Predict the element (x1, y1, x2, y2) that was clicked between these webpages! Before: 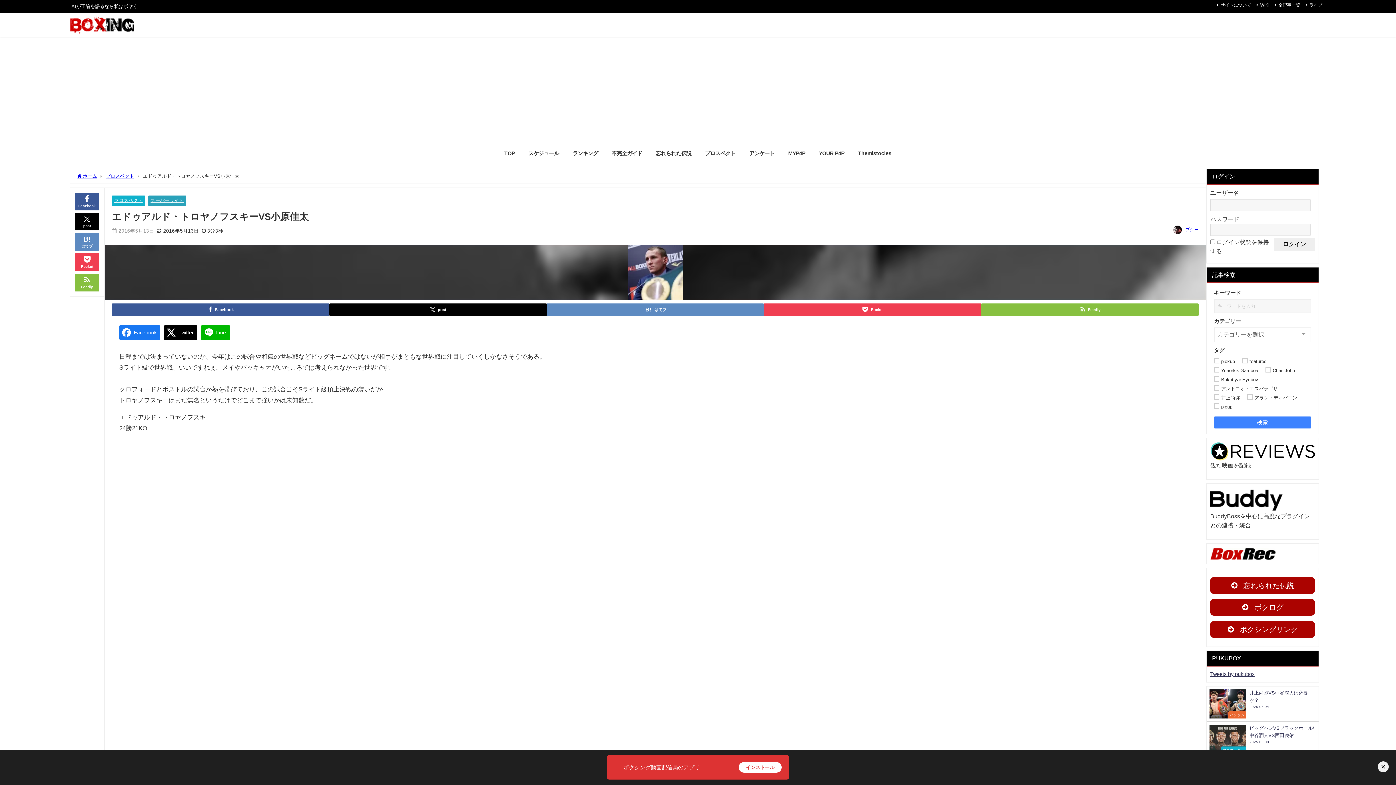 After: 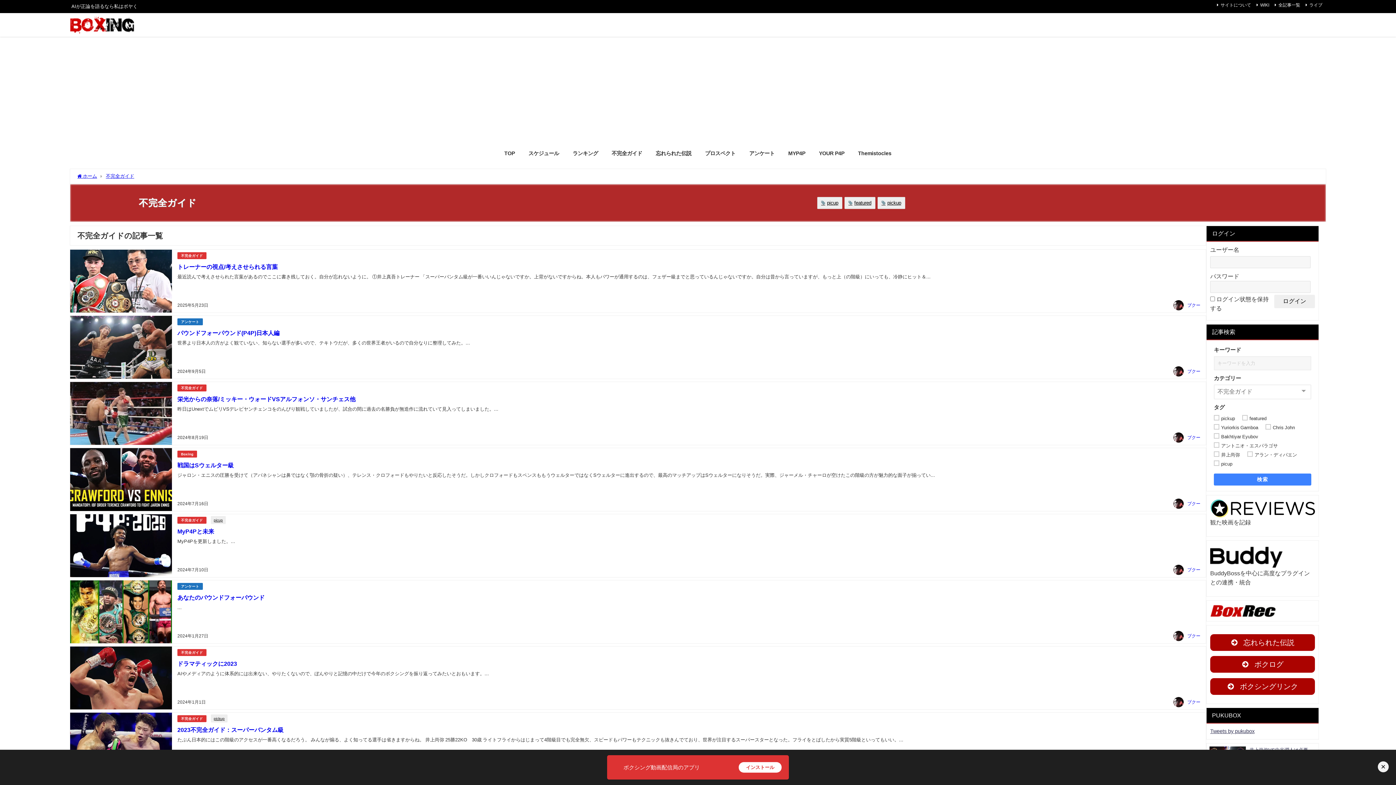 Action: label: 不完全ガイド bbox: (605, 145, 649, 161)